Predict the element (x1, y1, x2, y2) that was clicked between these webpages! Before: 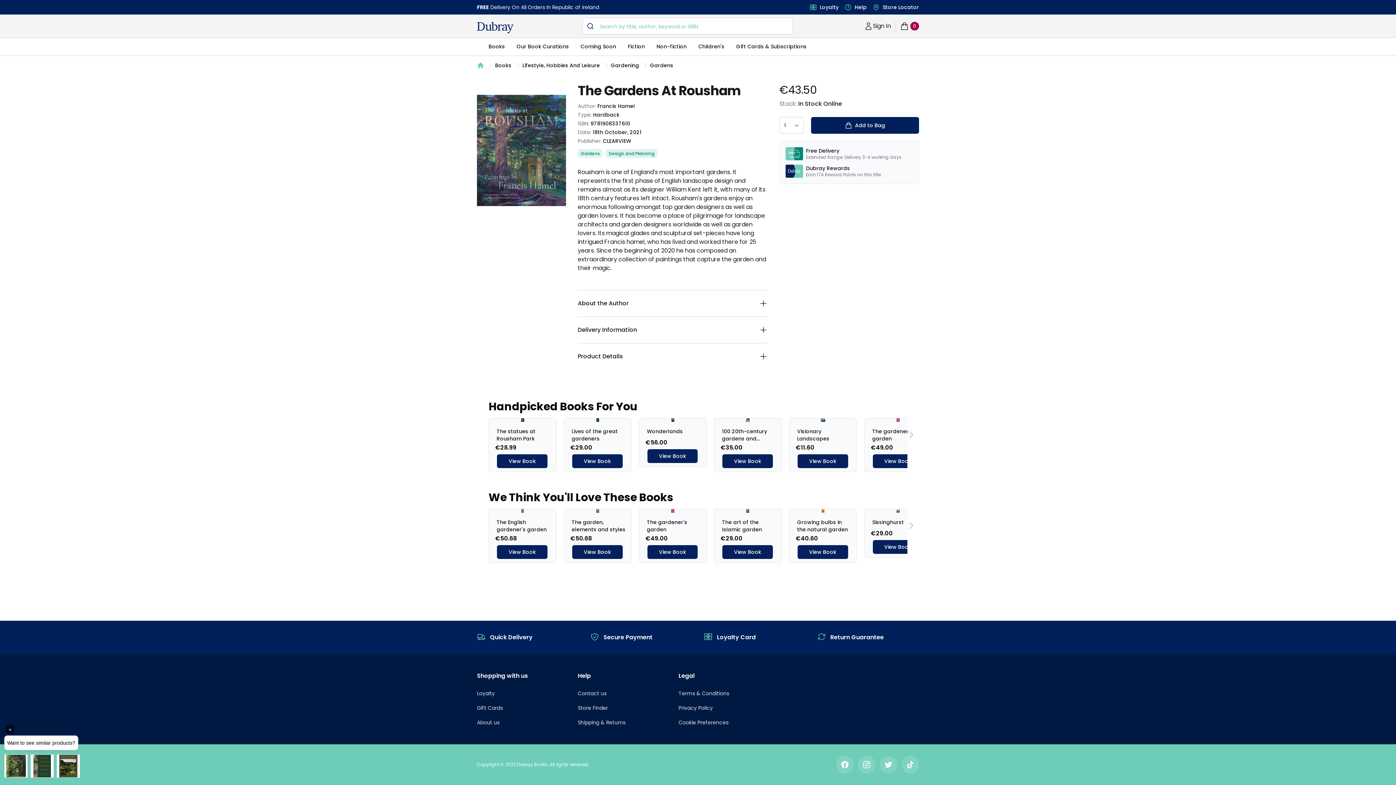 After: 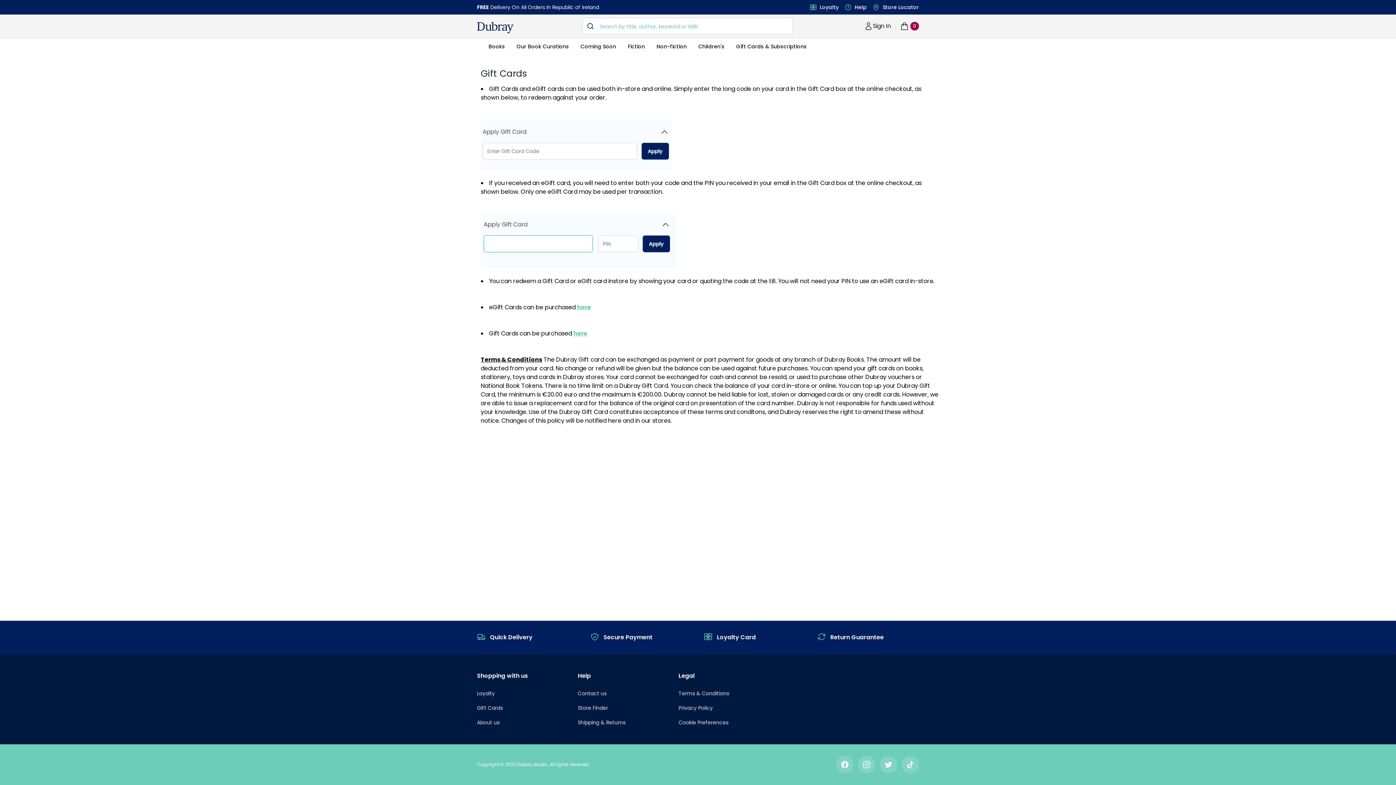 Action: label: Gift Cards bbox: (477, 704, 502, 712)